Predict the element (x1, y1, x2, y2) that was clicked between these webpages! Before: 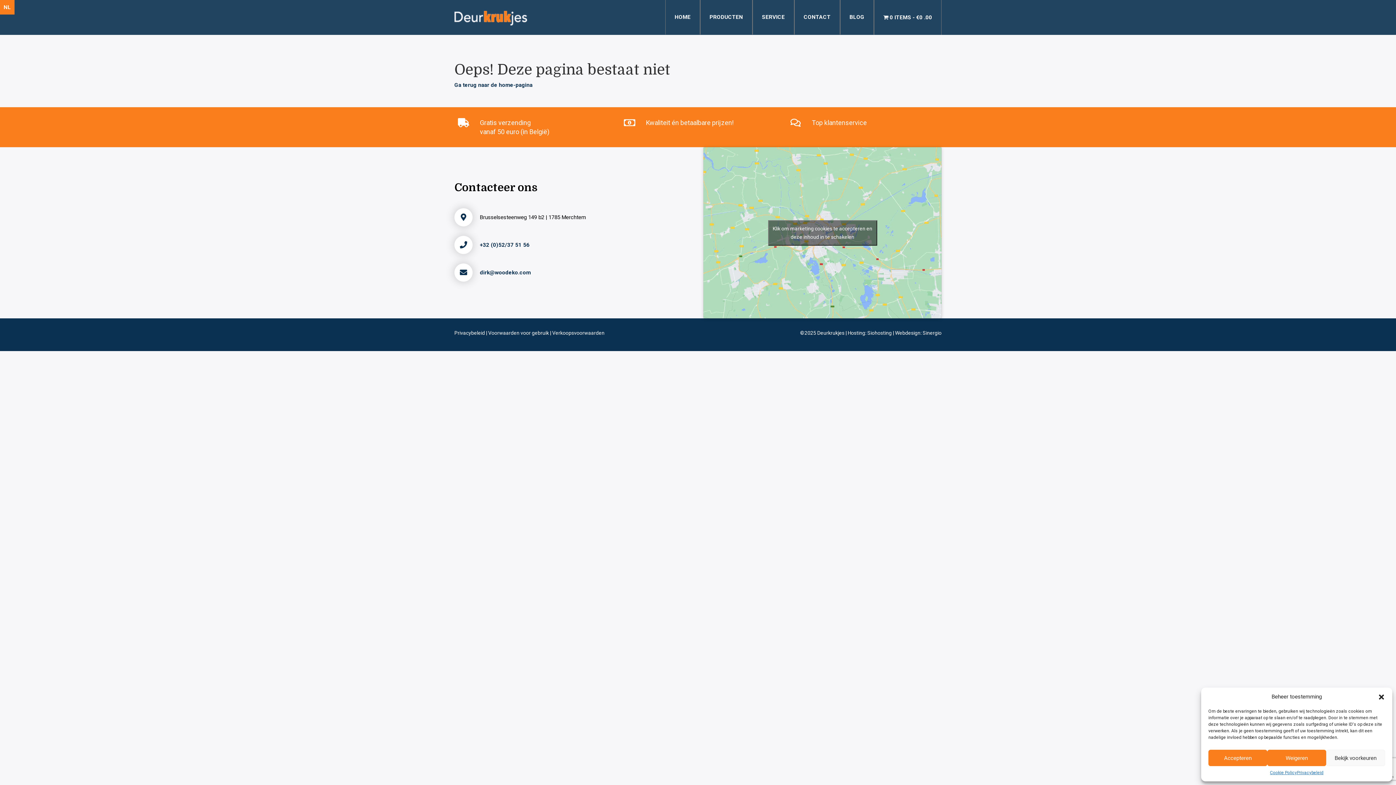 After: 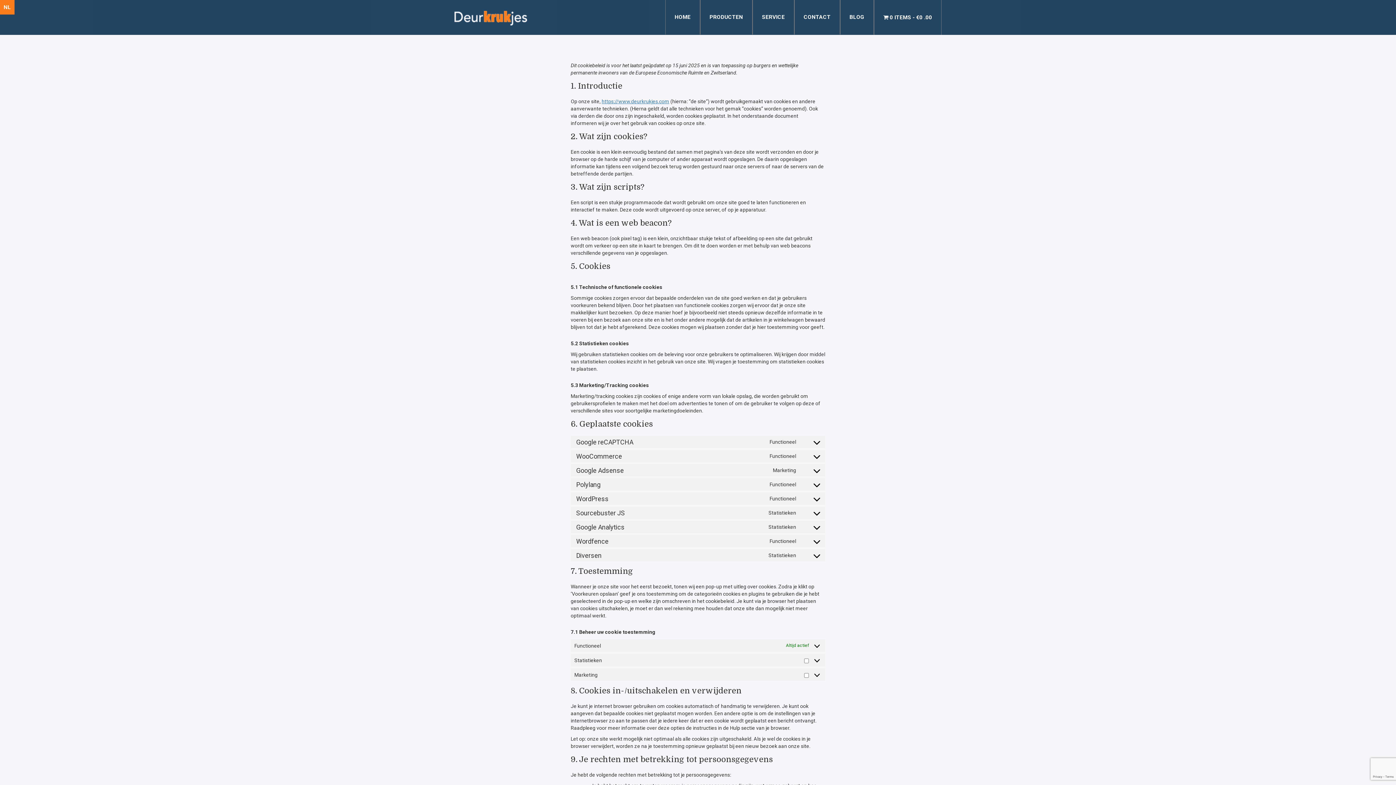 Action: label: Cookie Policy bbox: (1270, 770, 1297, 776)